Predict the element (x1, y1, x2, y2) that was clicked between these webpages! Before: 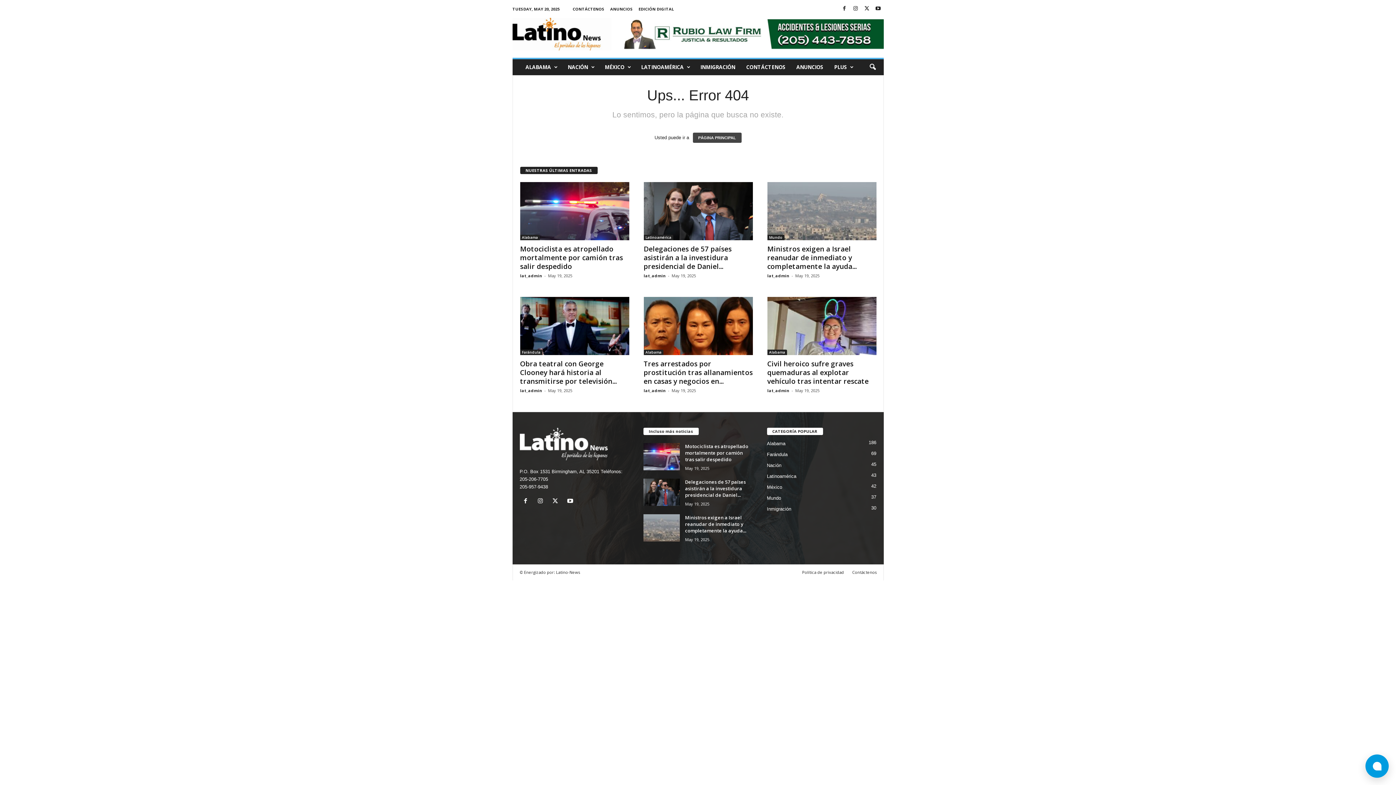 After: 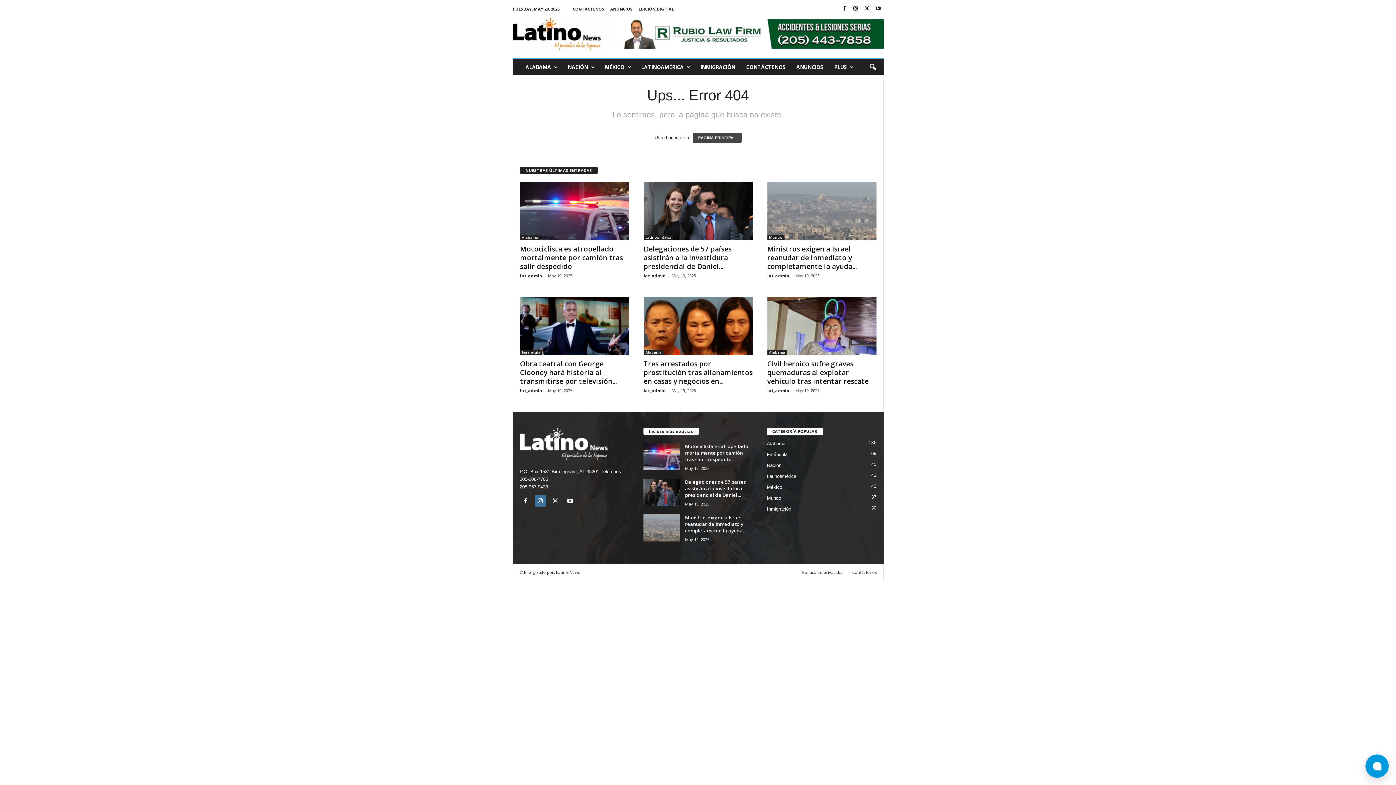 Action: label:   bbox: (534, 499, 549, 504)